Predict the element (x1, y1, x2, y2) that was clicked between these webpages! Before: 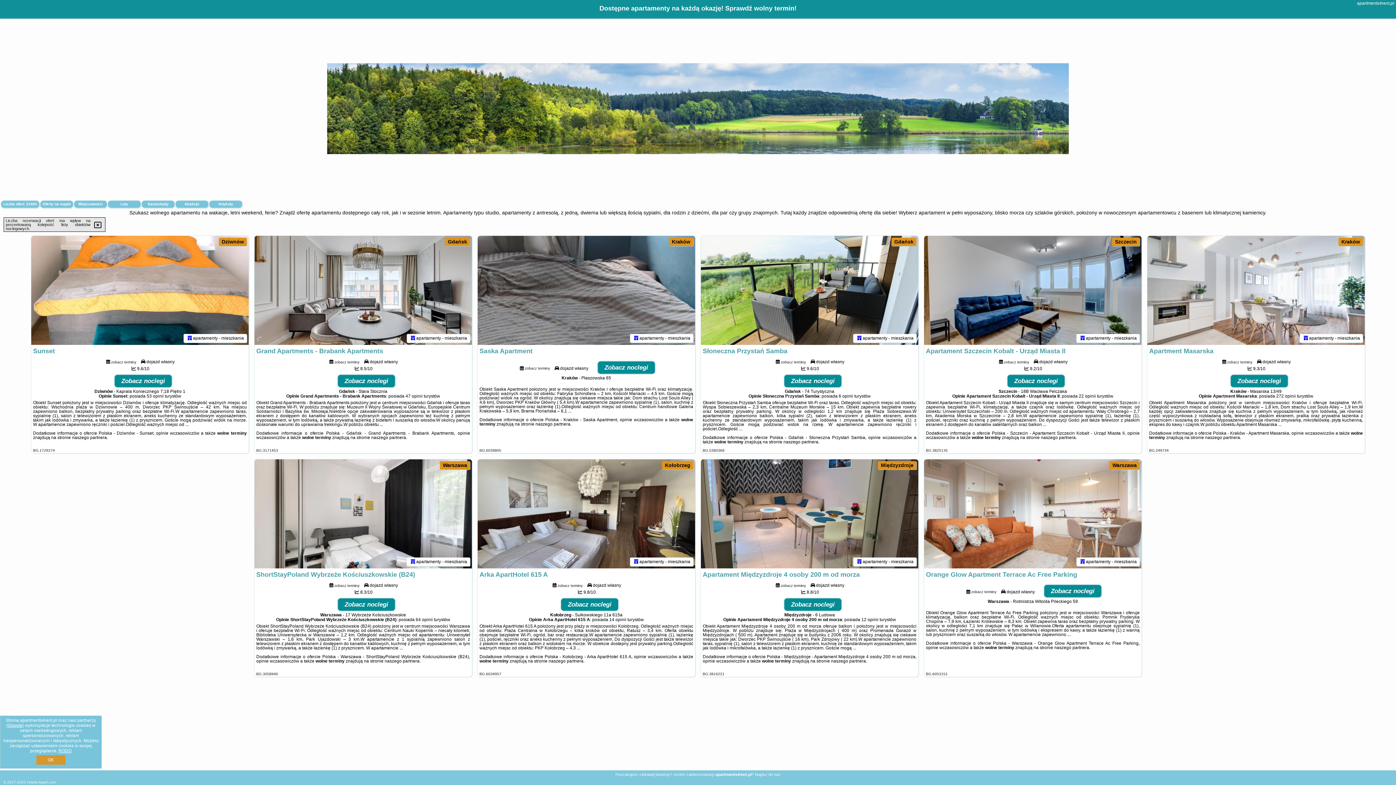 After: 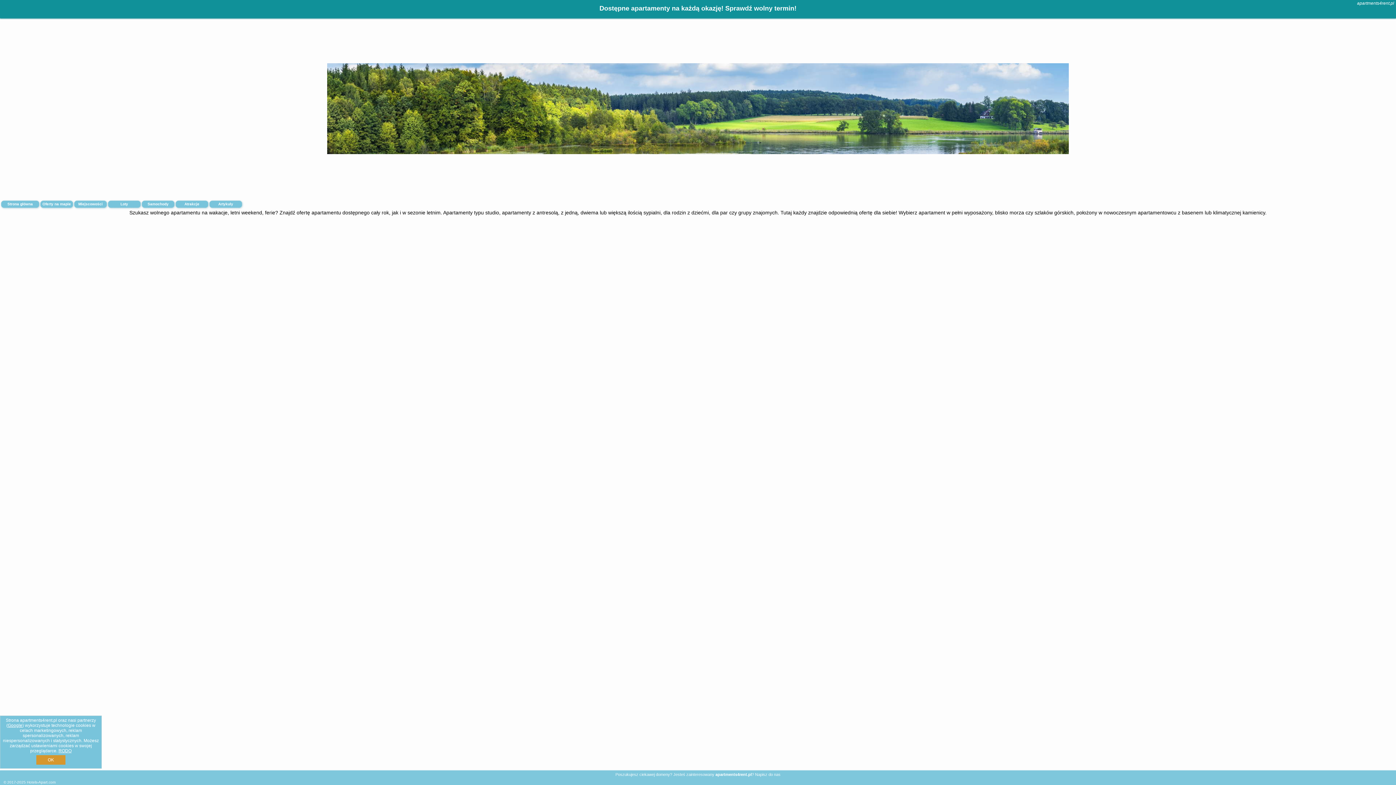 Action: label: Artykuły bbox: (209, 200, 242, 208)